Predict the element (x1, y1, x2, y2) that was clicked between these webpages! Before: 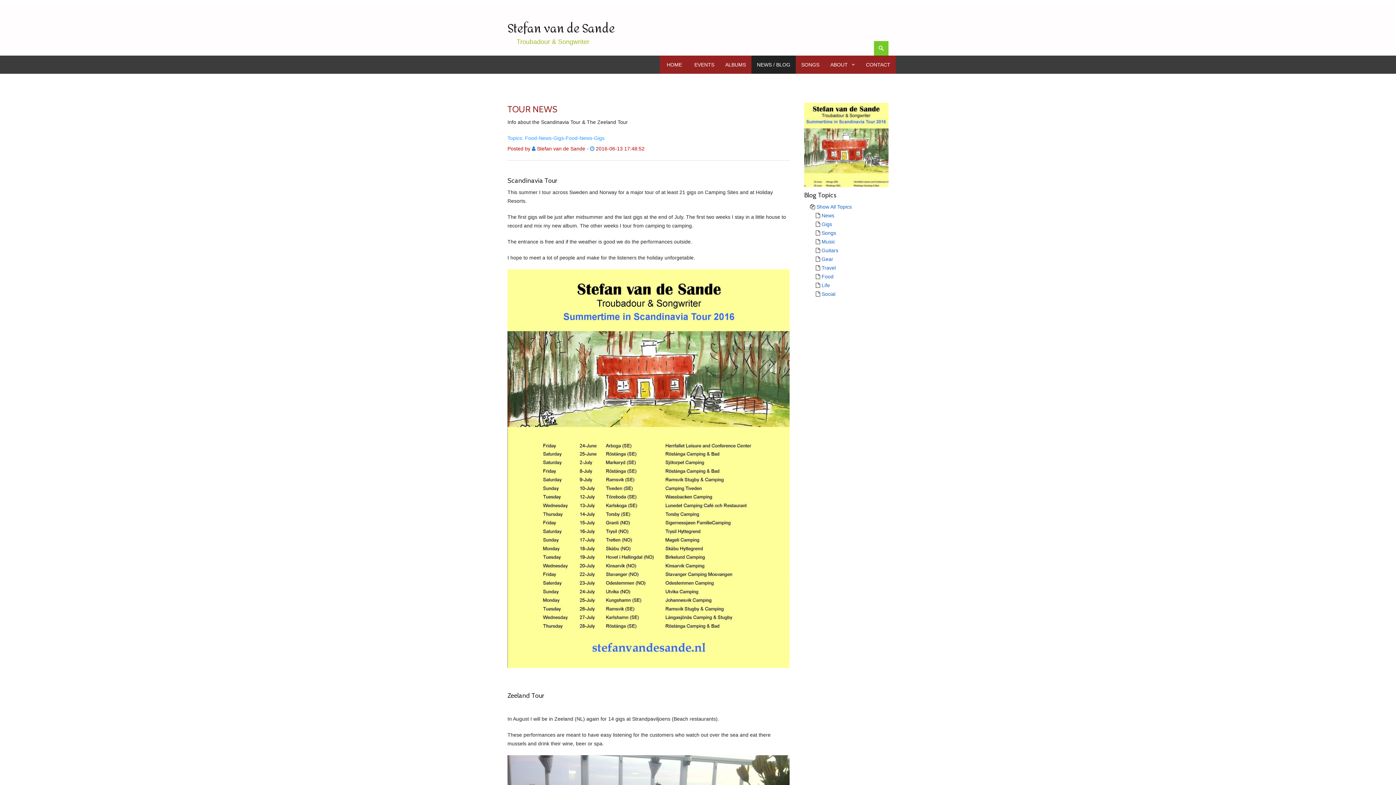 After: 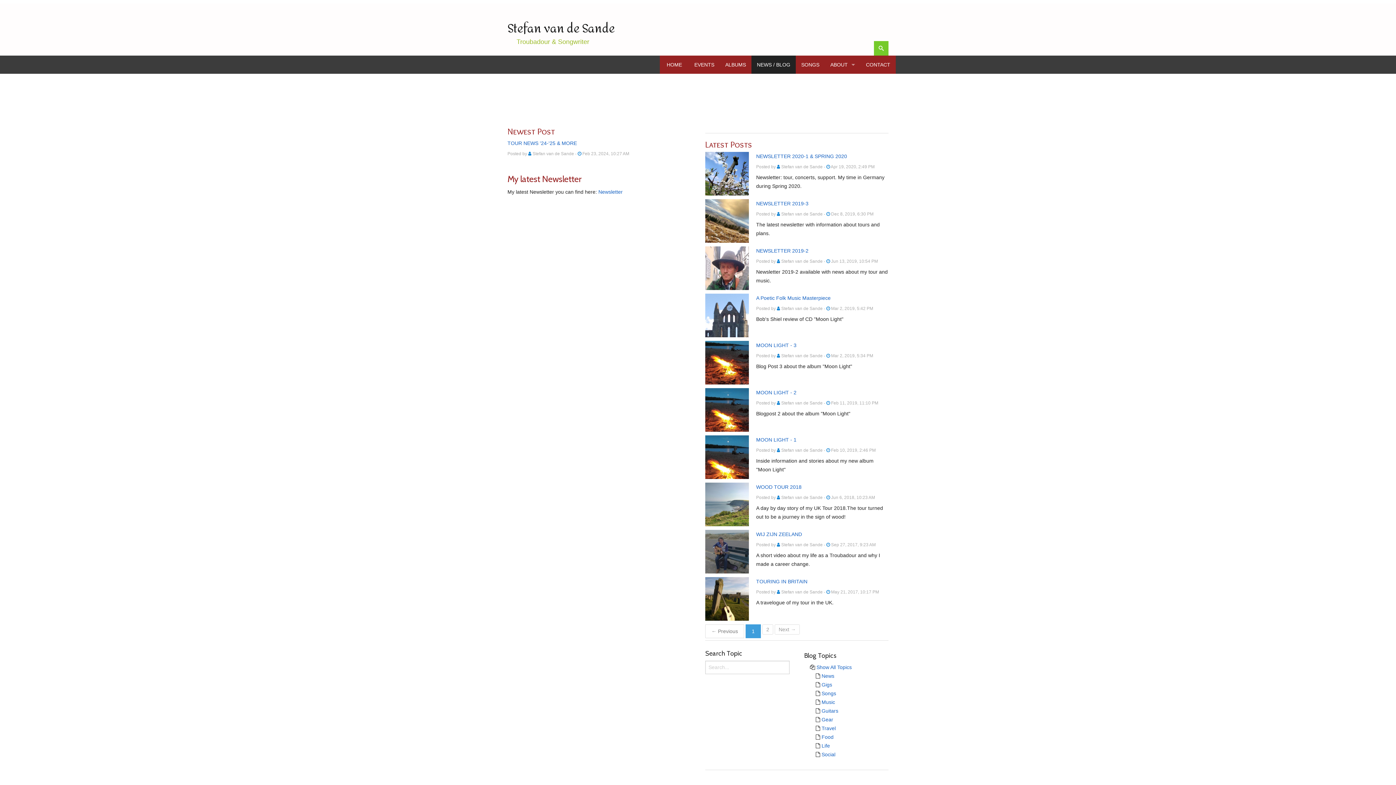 Action: bbox: (821, 230, 836, 236) label: Songs